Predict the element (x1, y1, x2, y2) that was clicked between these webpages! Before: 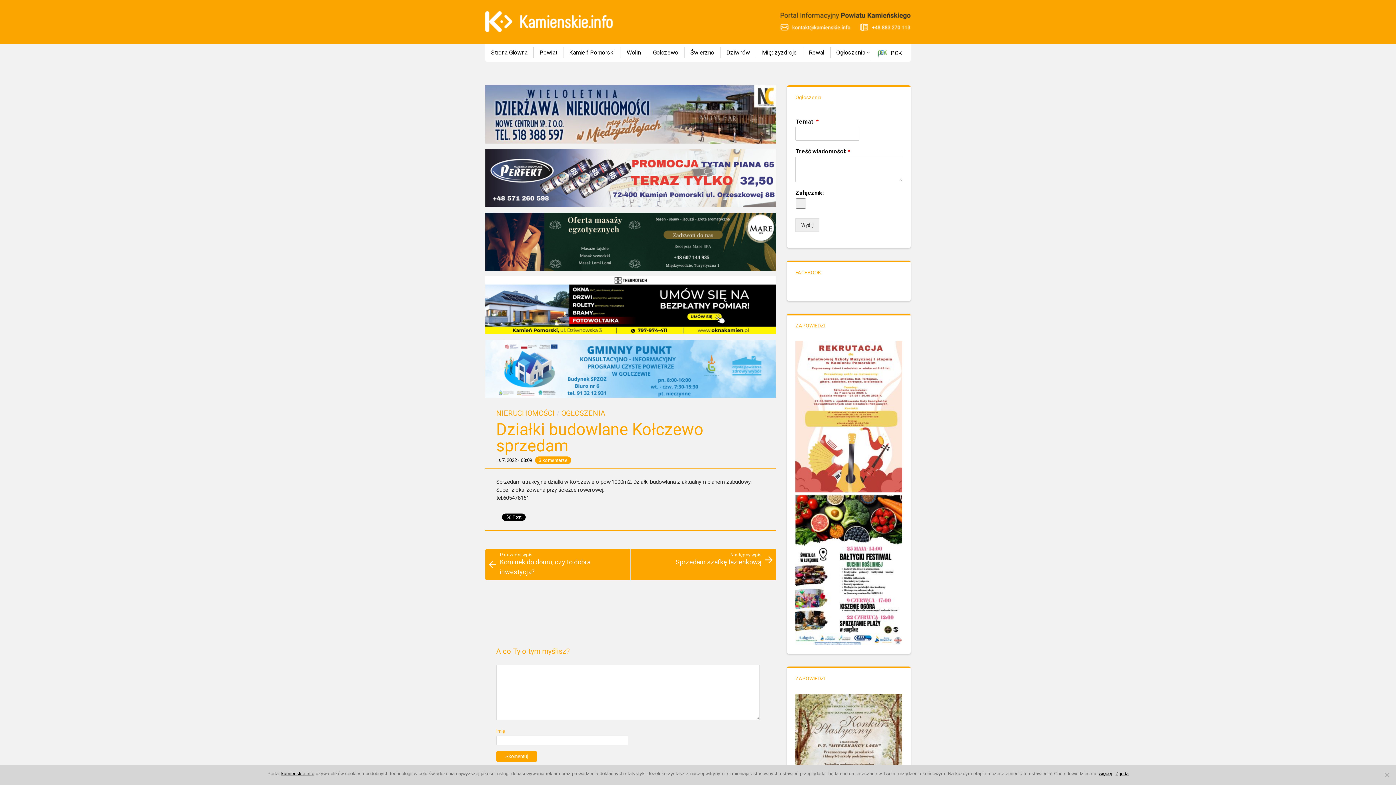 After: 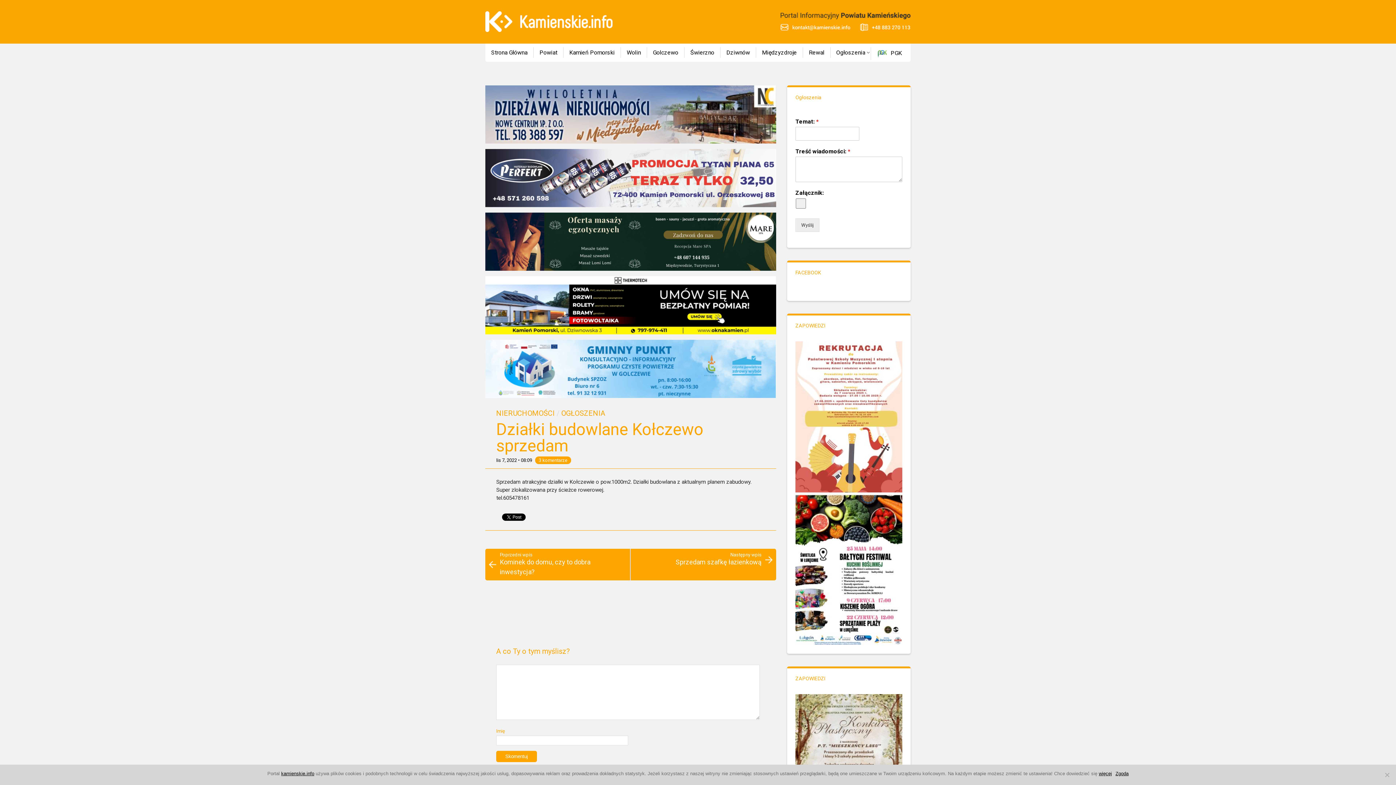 Action: bbox: (1099, 771, 1112, 776) label: więcej